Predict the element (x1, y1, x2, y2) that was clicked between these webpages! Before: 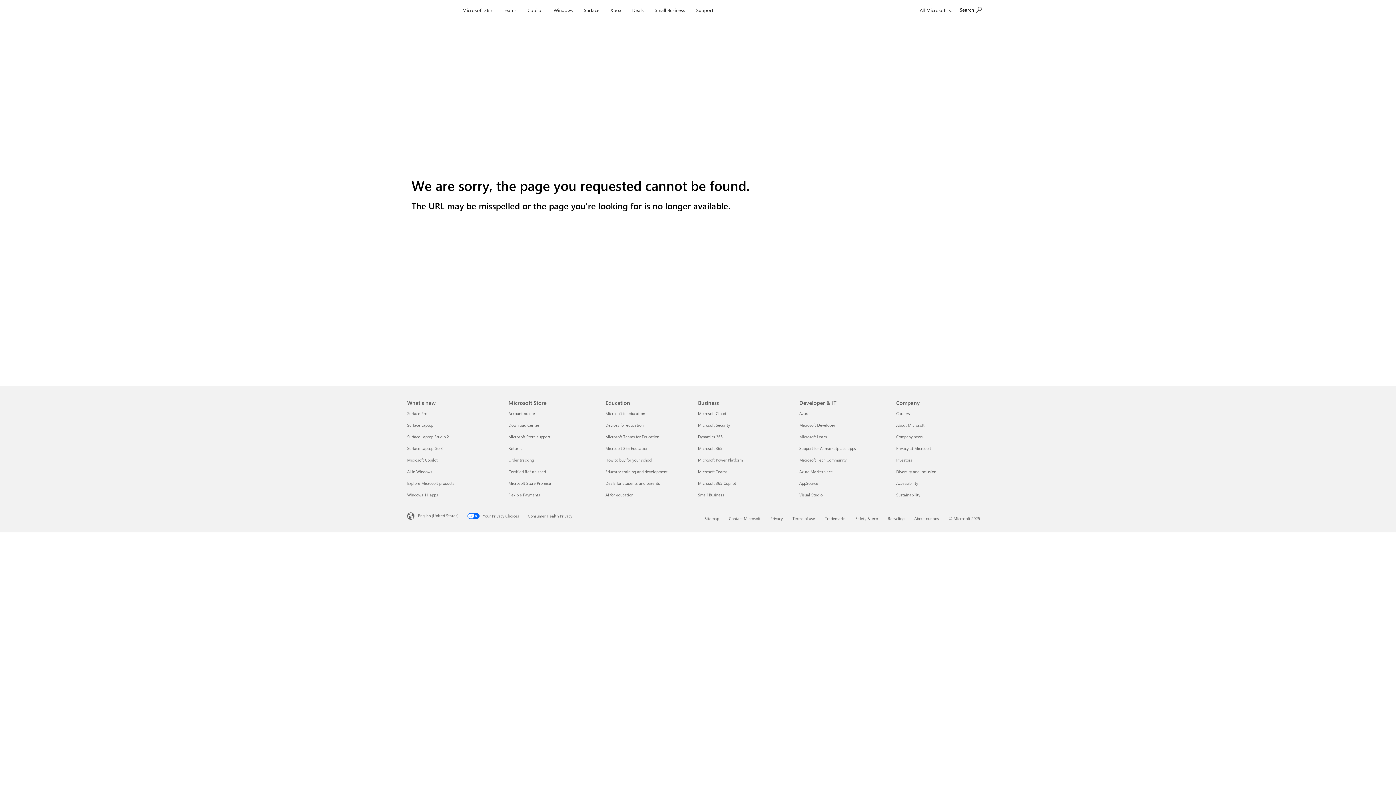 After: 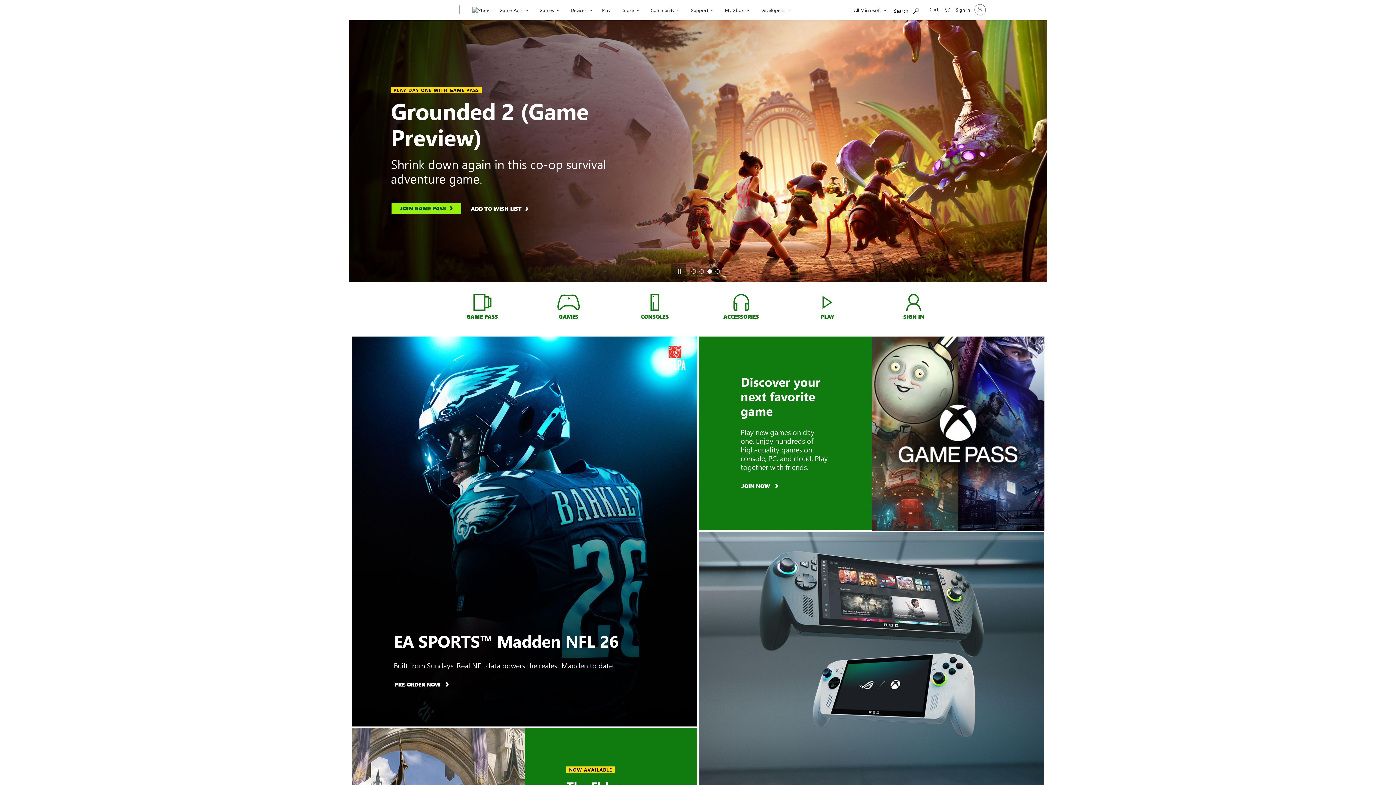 Action: label: Xbox bbox: (607, 0, 624, 17)